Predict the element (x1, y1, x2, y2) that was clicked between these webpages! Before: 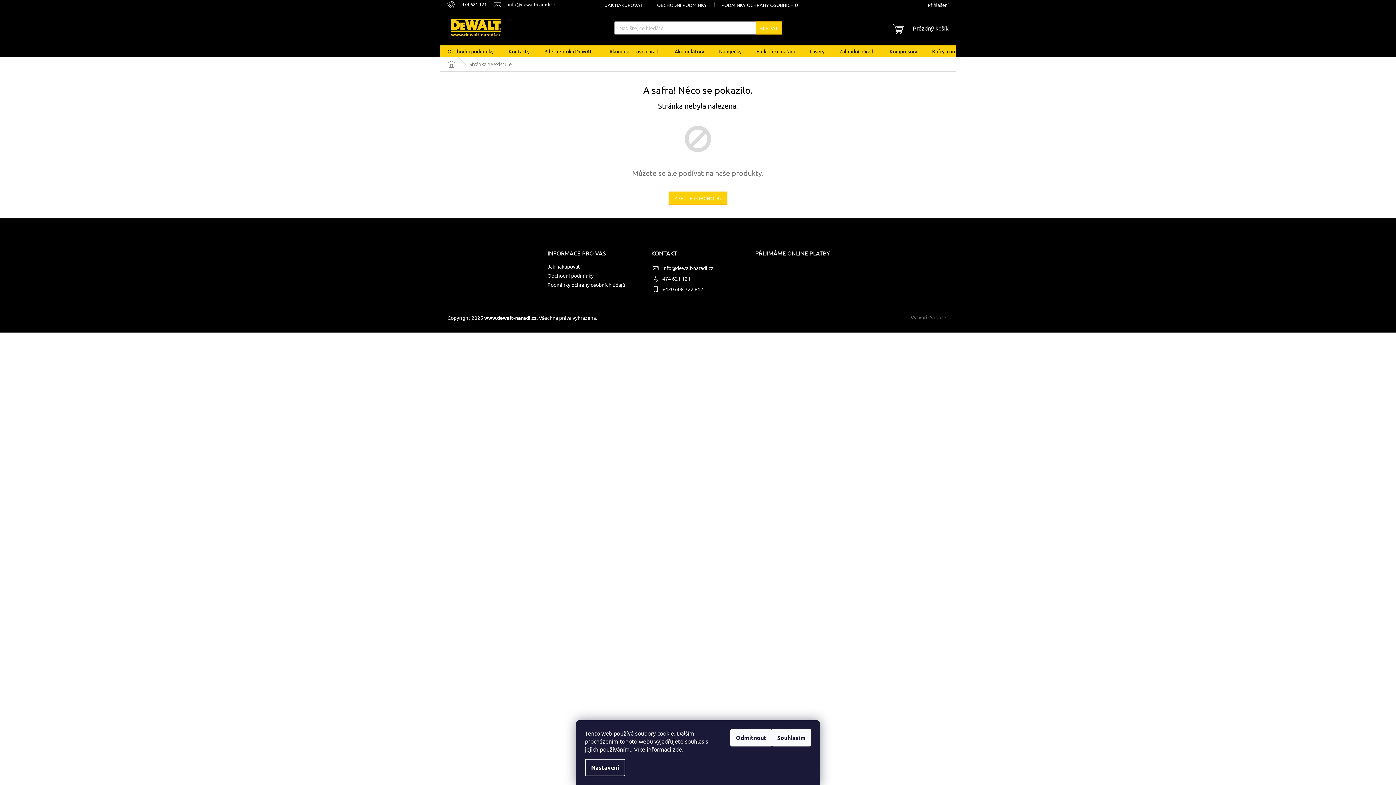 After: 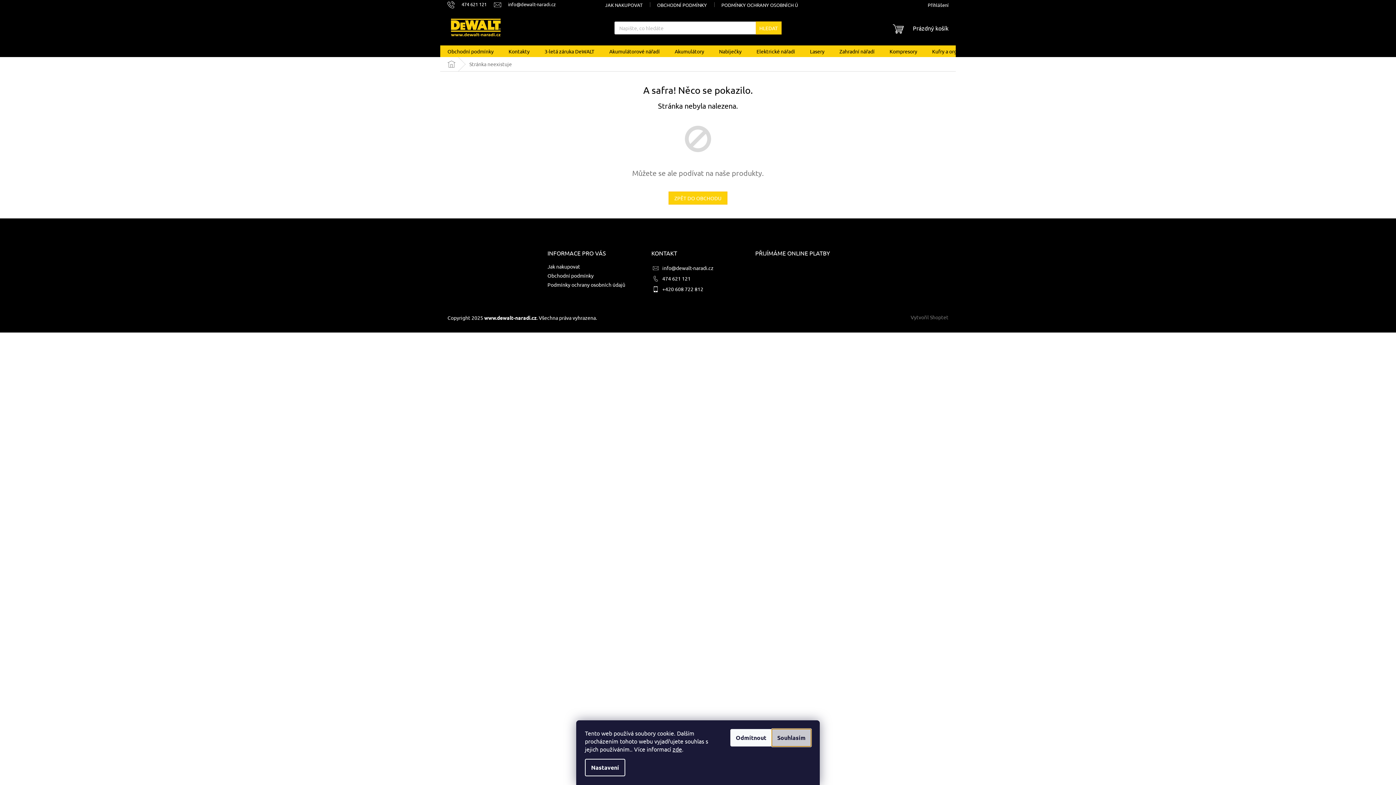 Action: label: Souhlasím bbox: (772, 729, 811, 746)